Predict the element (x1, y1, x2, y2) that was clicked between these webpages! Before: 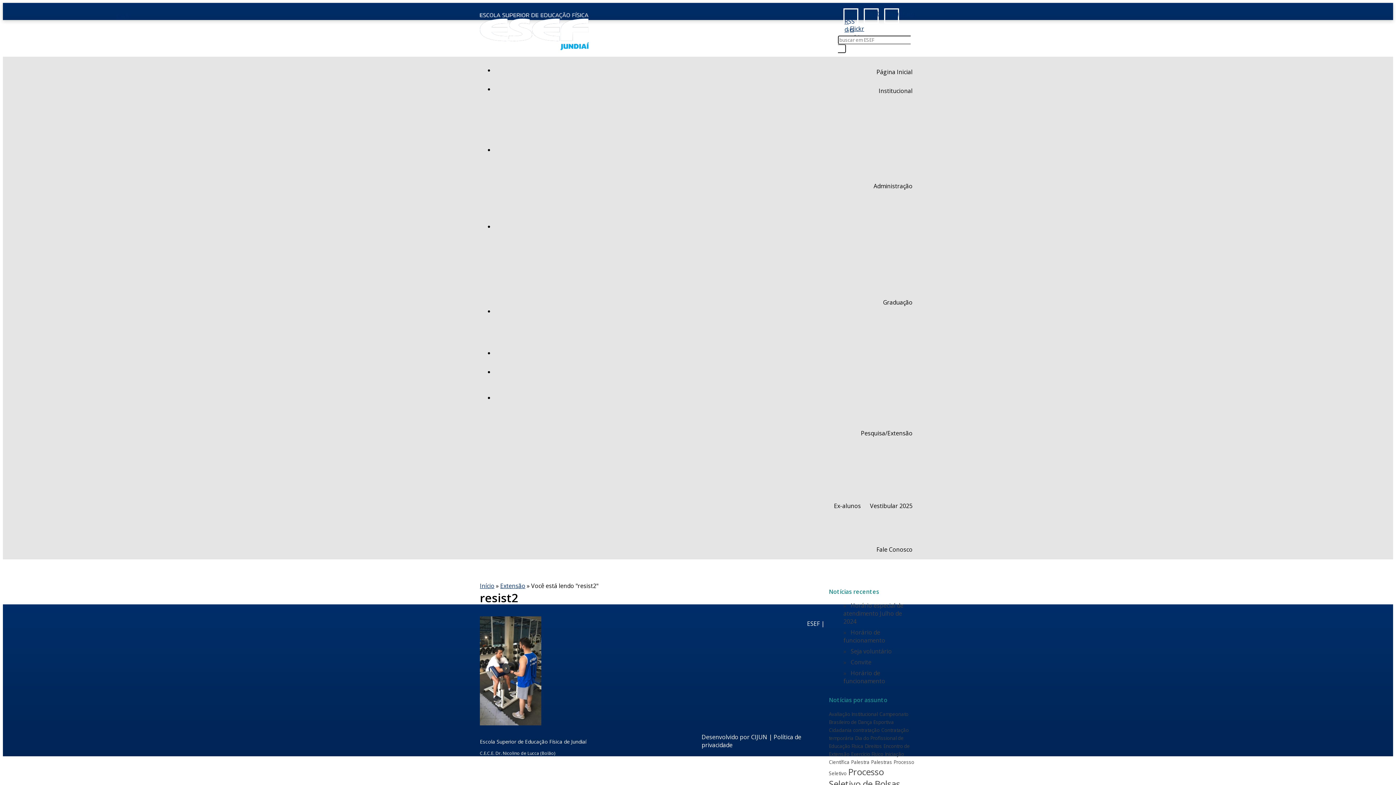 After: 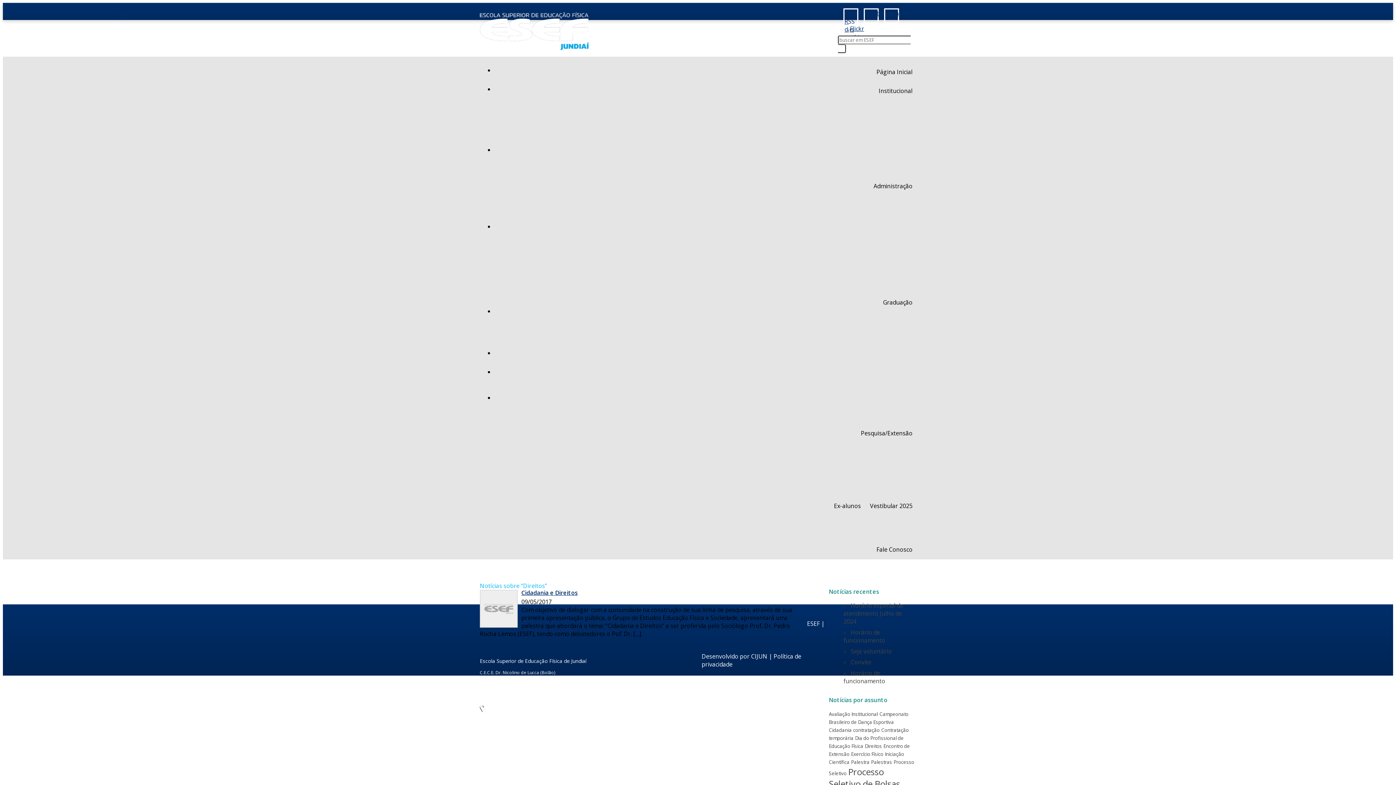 Action: bbox: (865, 743, 882, 749) label: Direitos (1 item)